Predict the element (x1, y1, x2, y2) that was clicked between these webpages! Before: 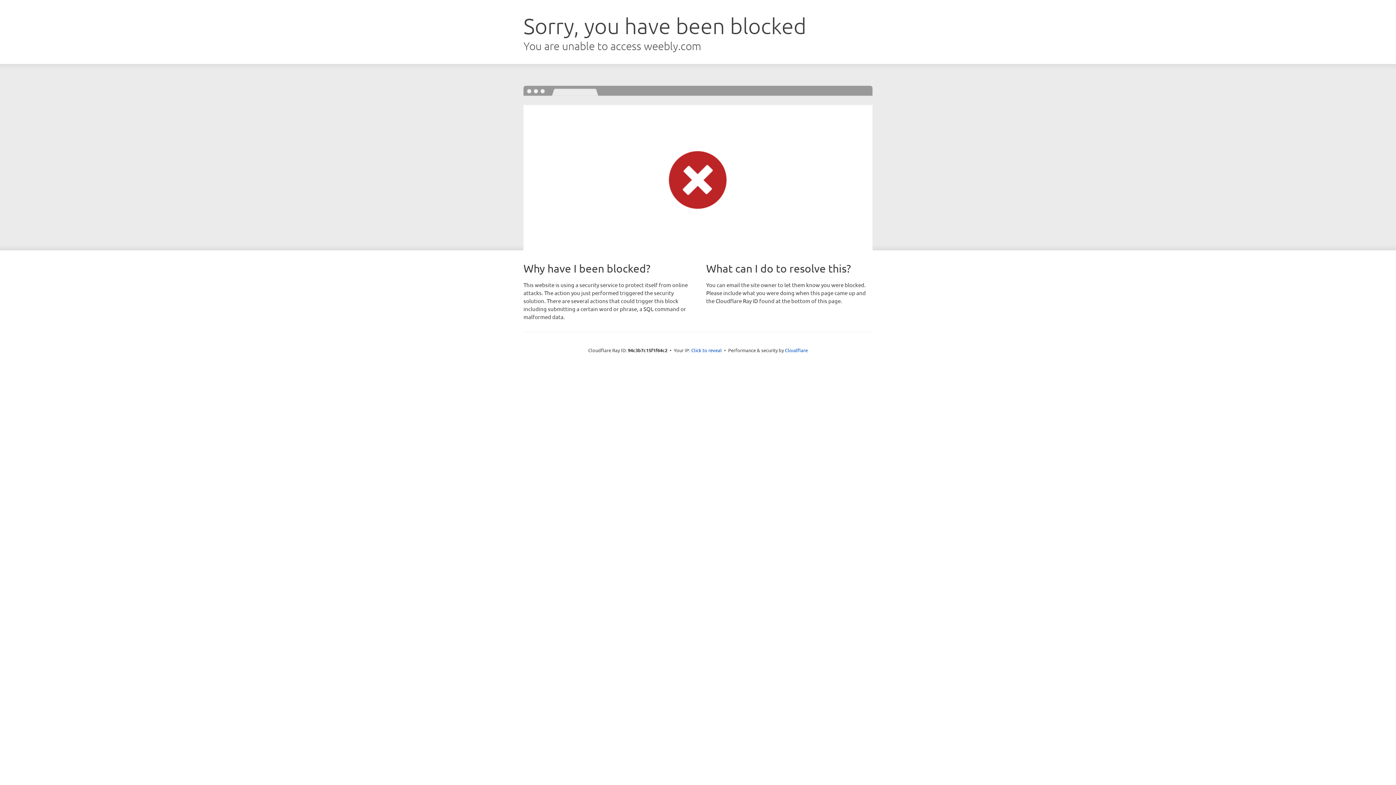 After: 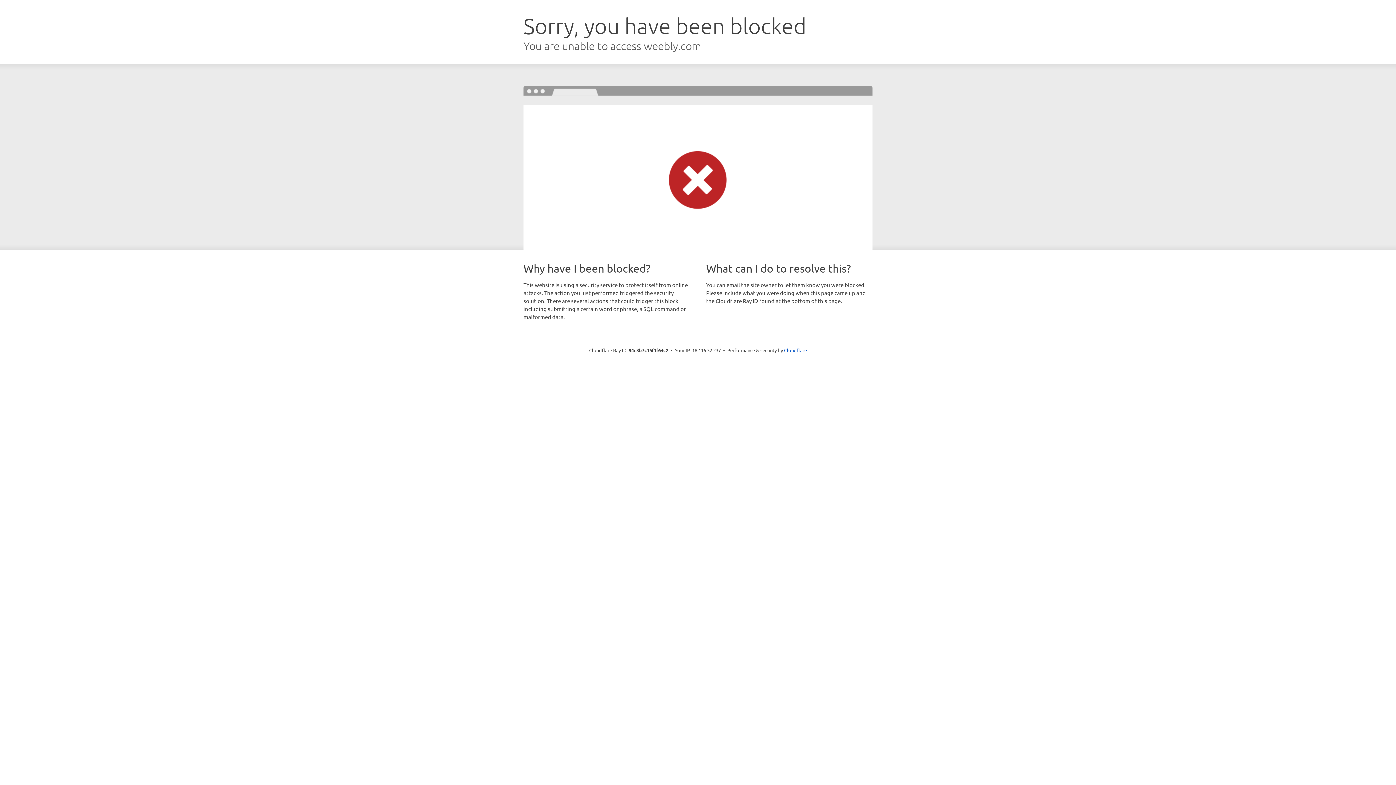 Action: bbox: (691, 346, 722, 353) label: Click to reveal